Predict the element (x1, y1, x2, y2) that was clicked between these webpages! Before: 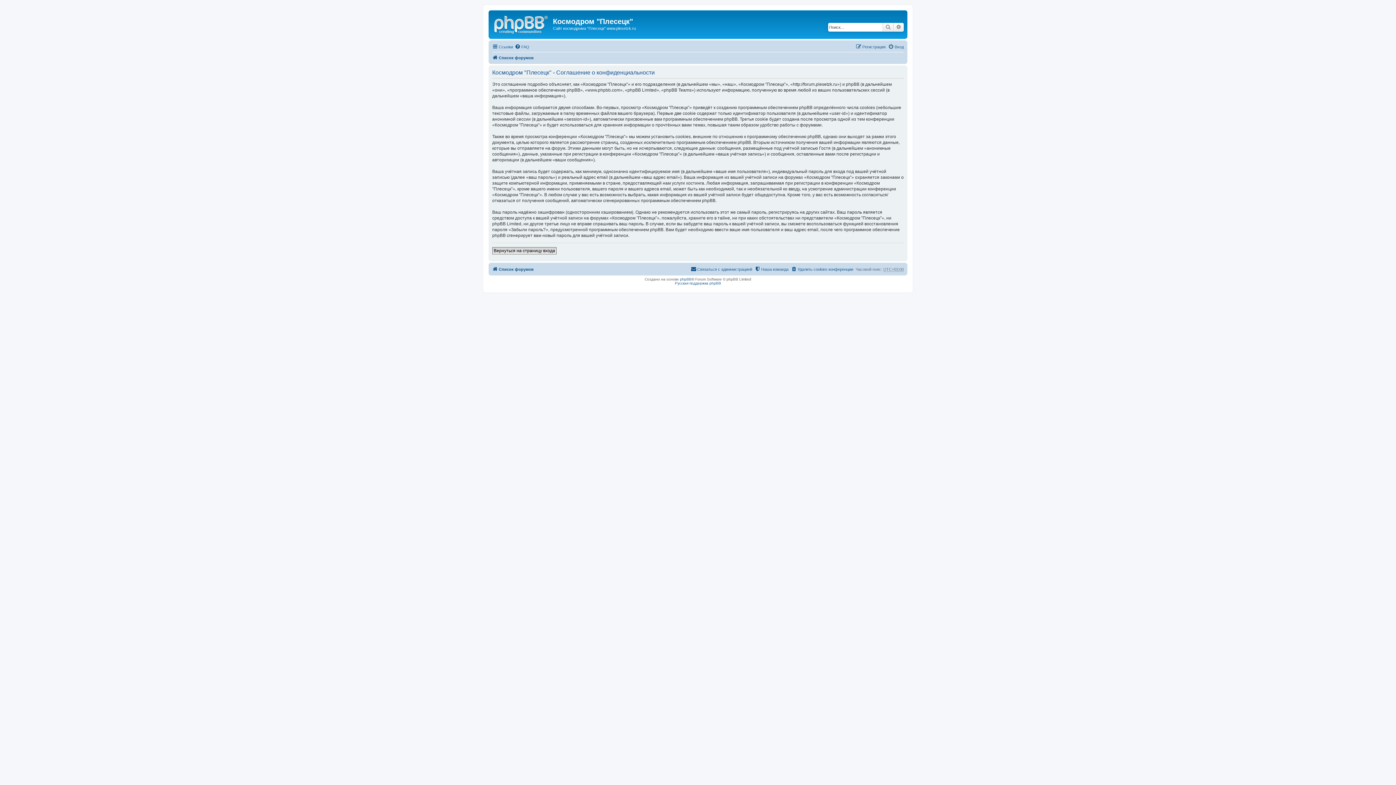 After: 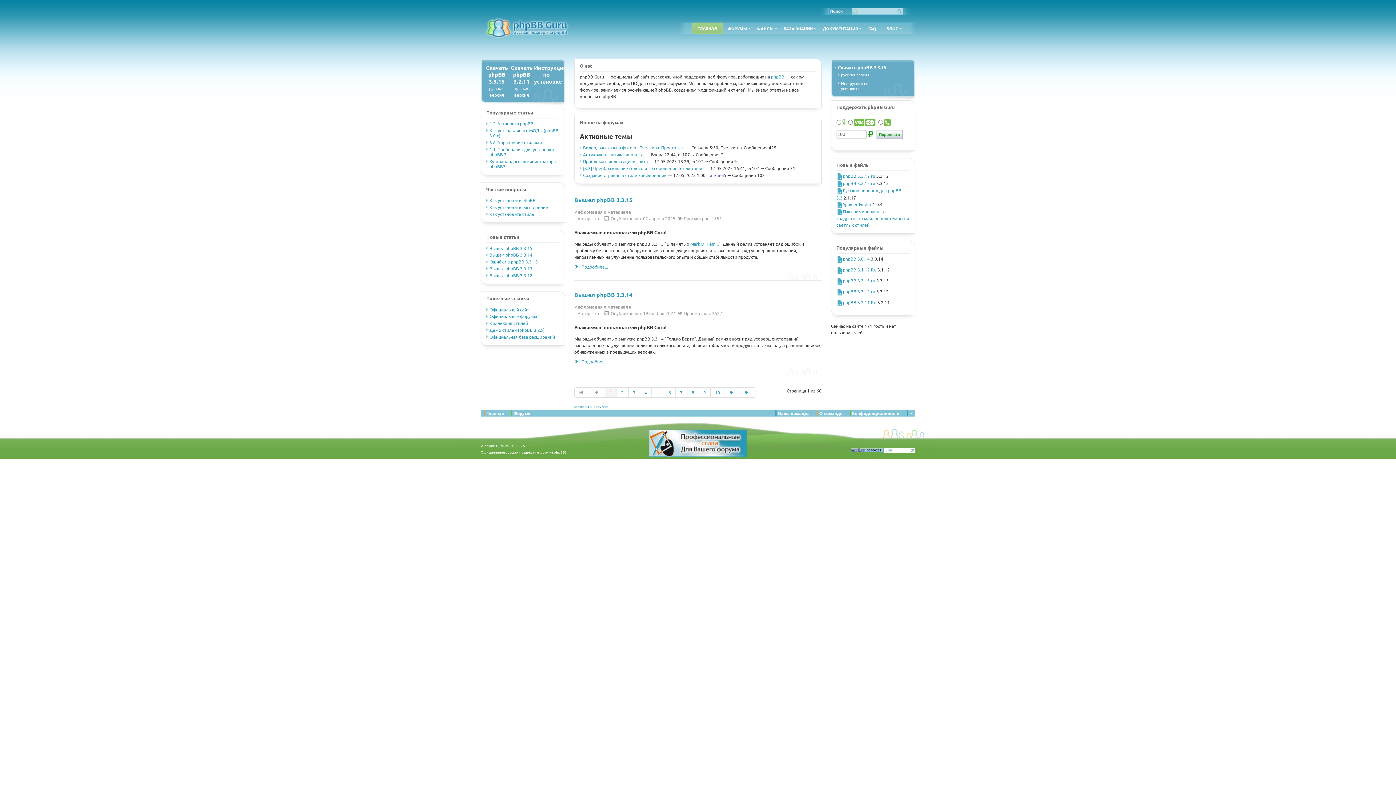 Action: label: Русская поддержка phpBB bbox: (675, 281, 721, 285)